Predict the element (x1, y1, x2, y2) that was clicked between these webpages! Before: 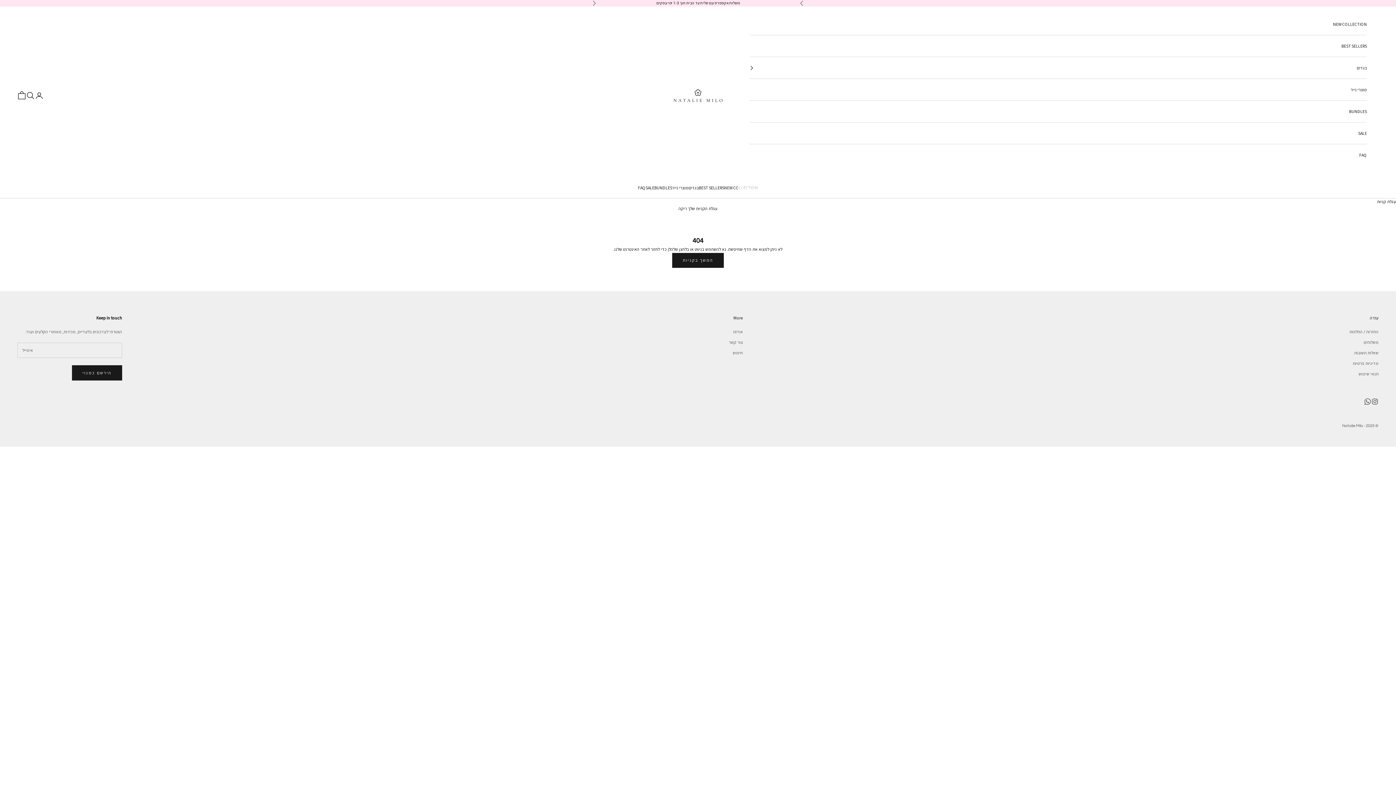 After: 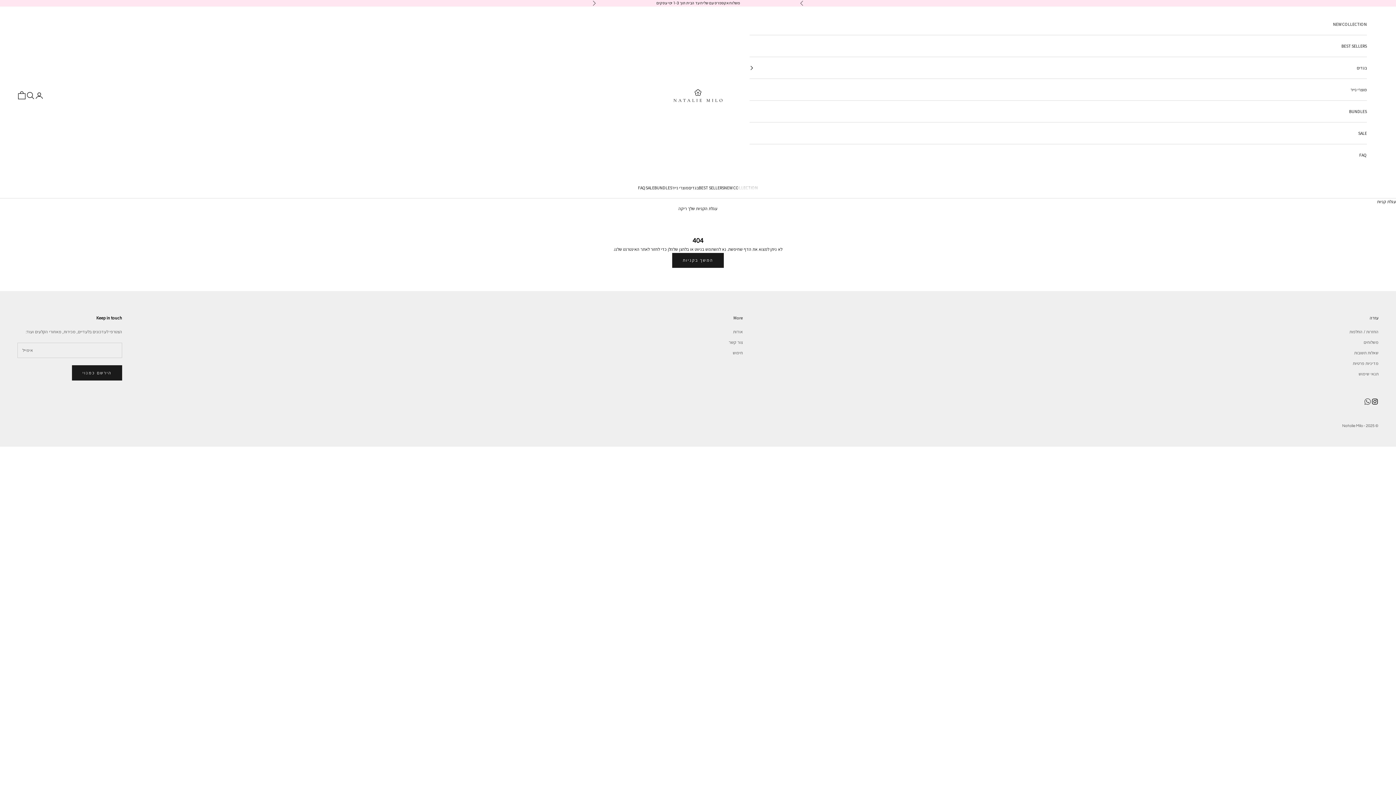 Action: bbox: (1371, 398, 1378, 405) label: מעקב ב-Instagram